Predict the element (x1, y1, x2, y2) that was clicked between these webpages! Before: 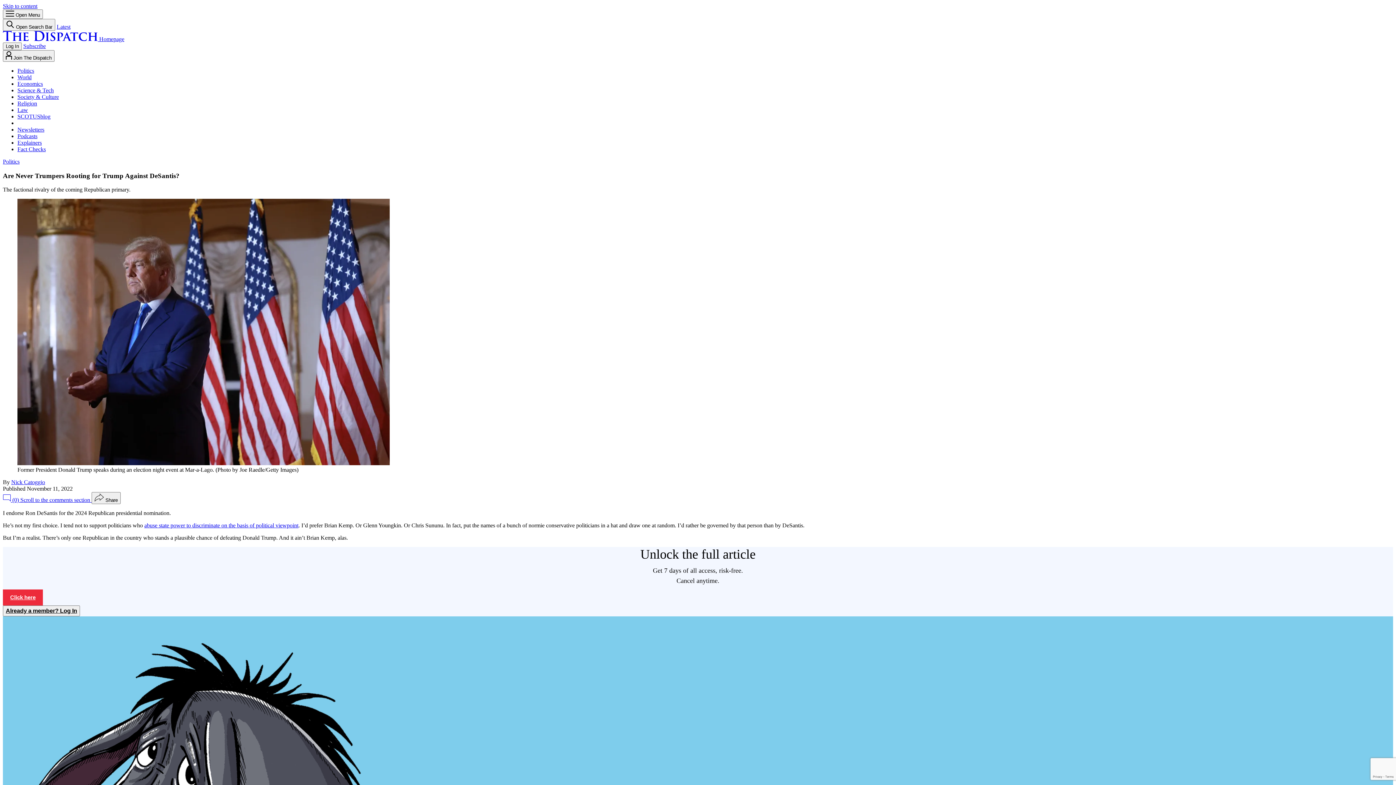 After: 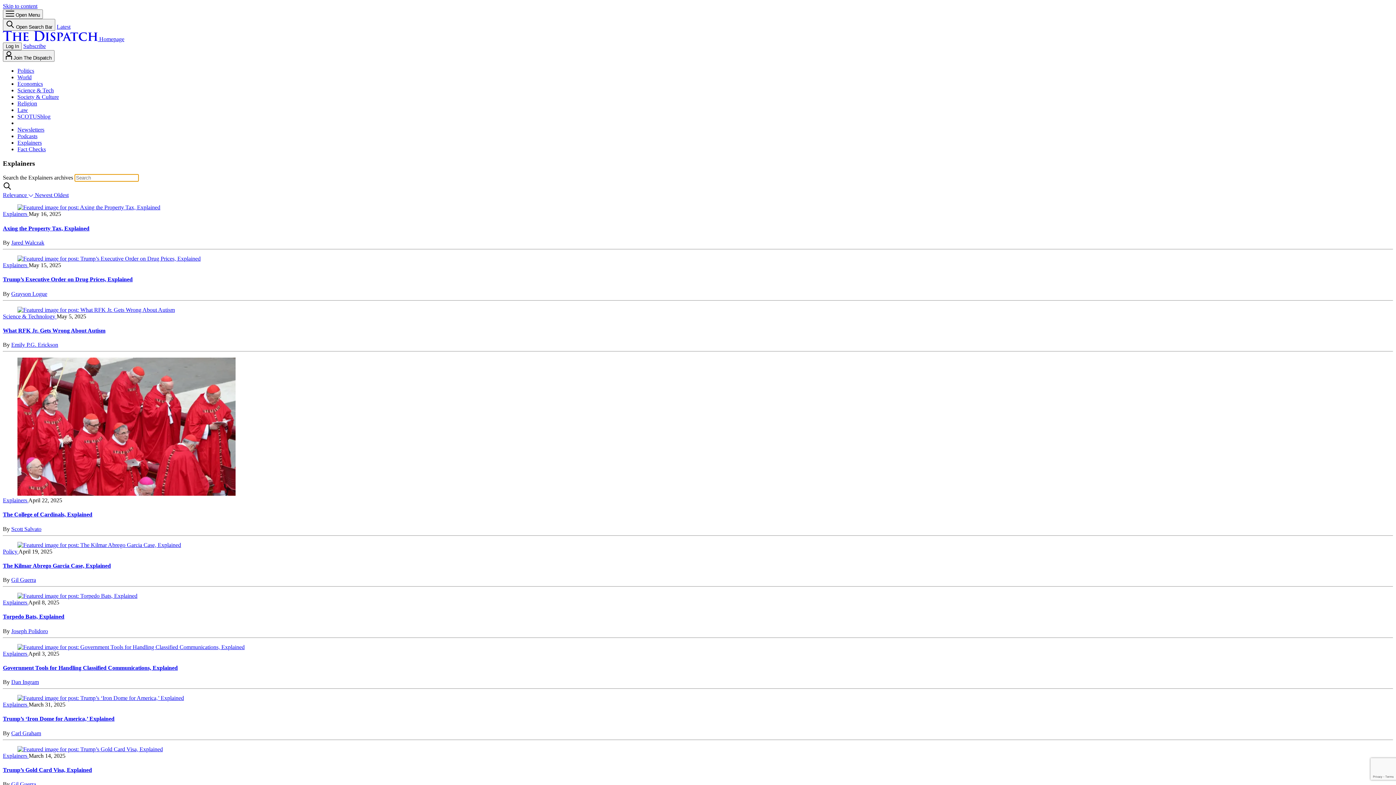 Action: bbox: (17, 139, 41, 145) label: Explainers